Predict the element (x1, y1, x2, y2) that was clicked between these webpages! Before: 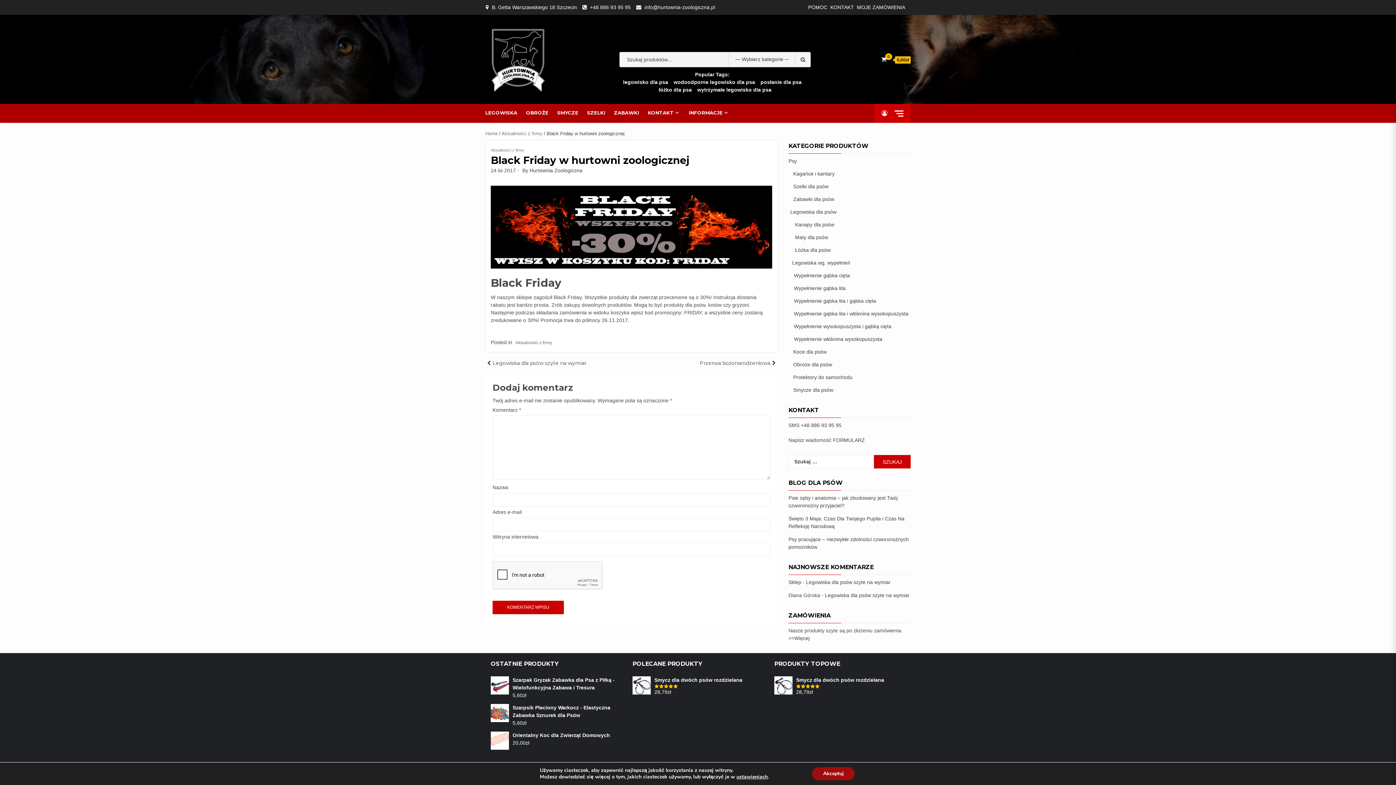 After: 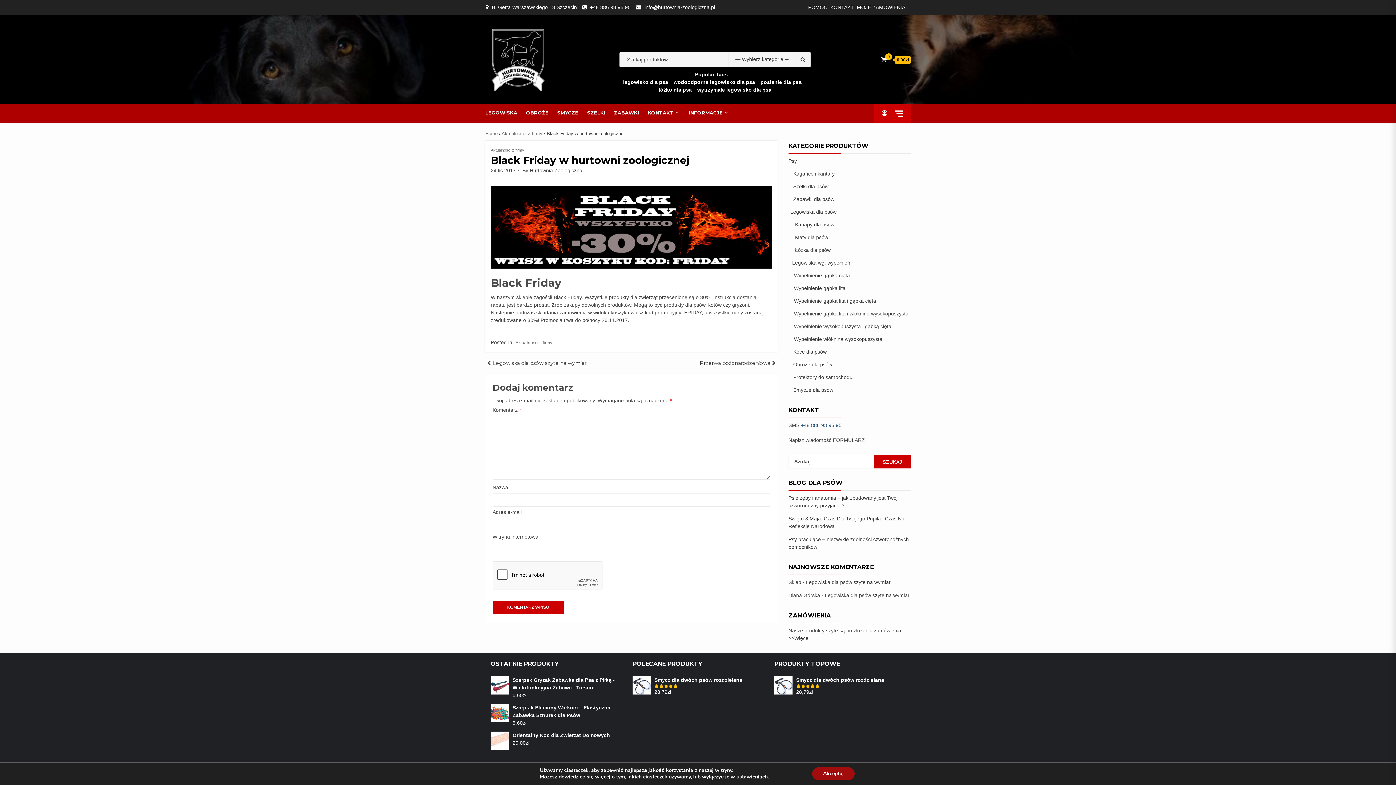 Action: label: +48 886 93 95 95 bbox: (801, 422, 841, 428)